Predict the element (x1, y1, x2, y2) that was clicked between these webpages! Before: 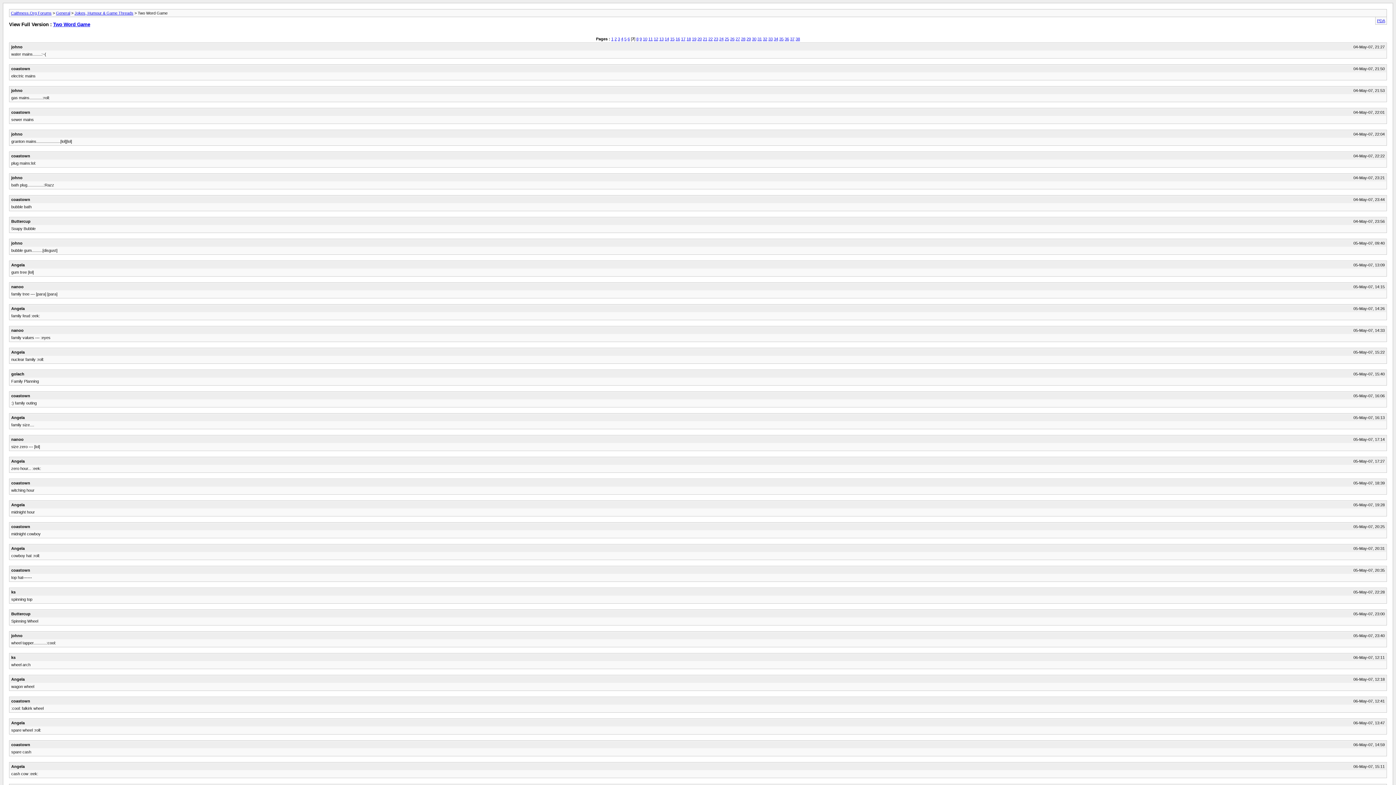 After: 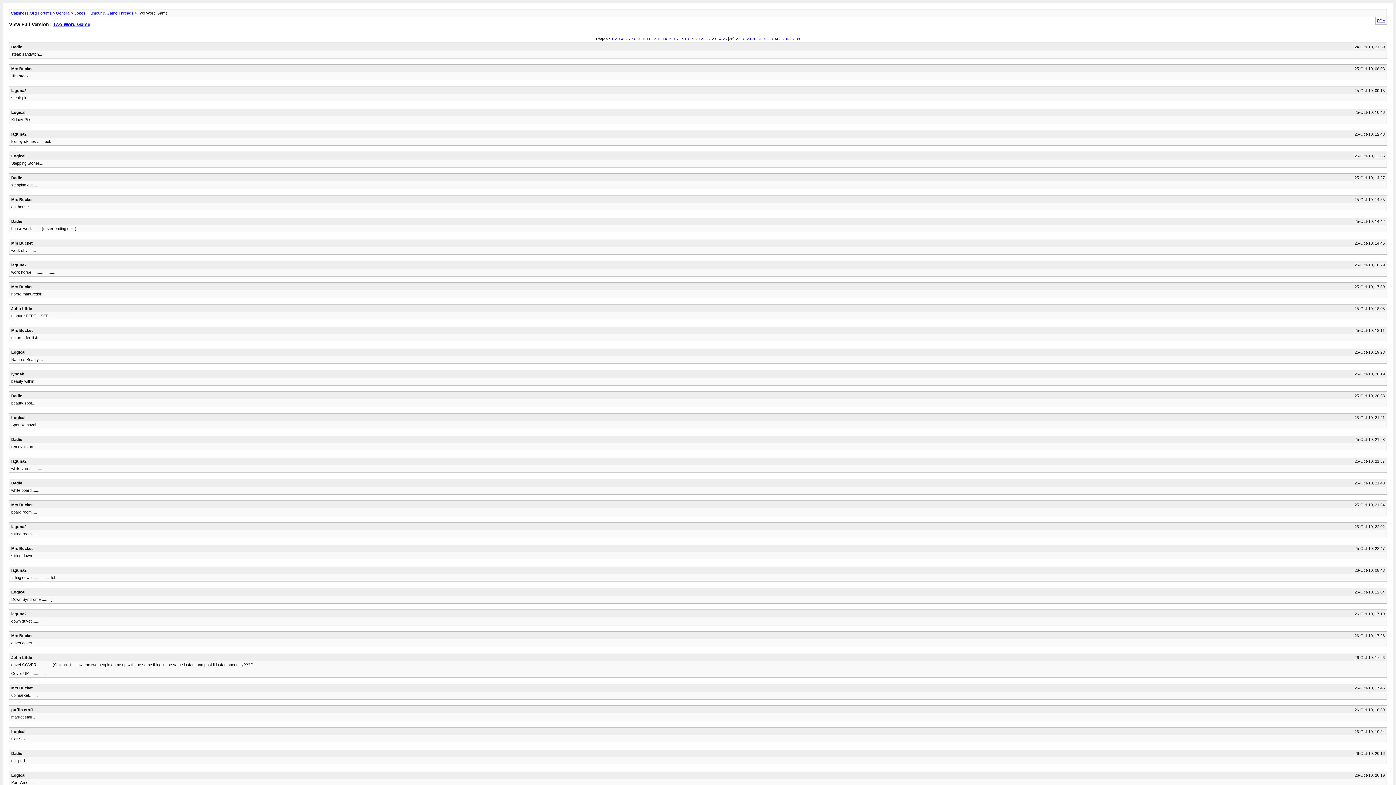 Action: bbox: (730, 36, 734, 40) label: 26